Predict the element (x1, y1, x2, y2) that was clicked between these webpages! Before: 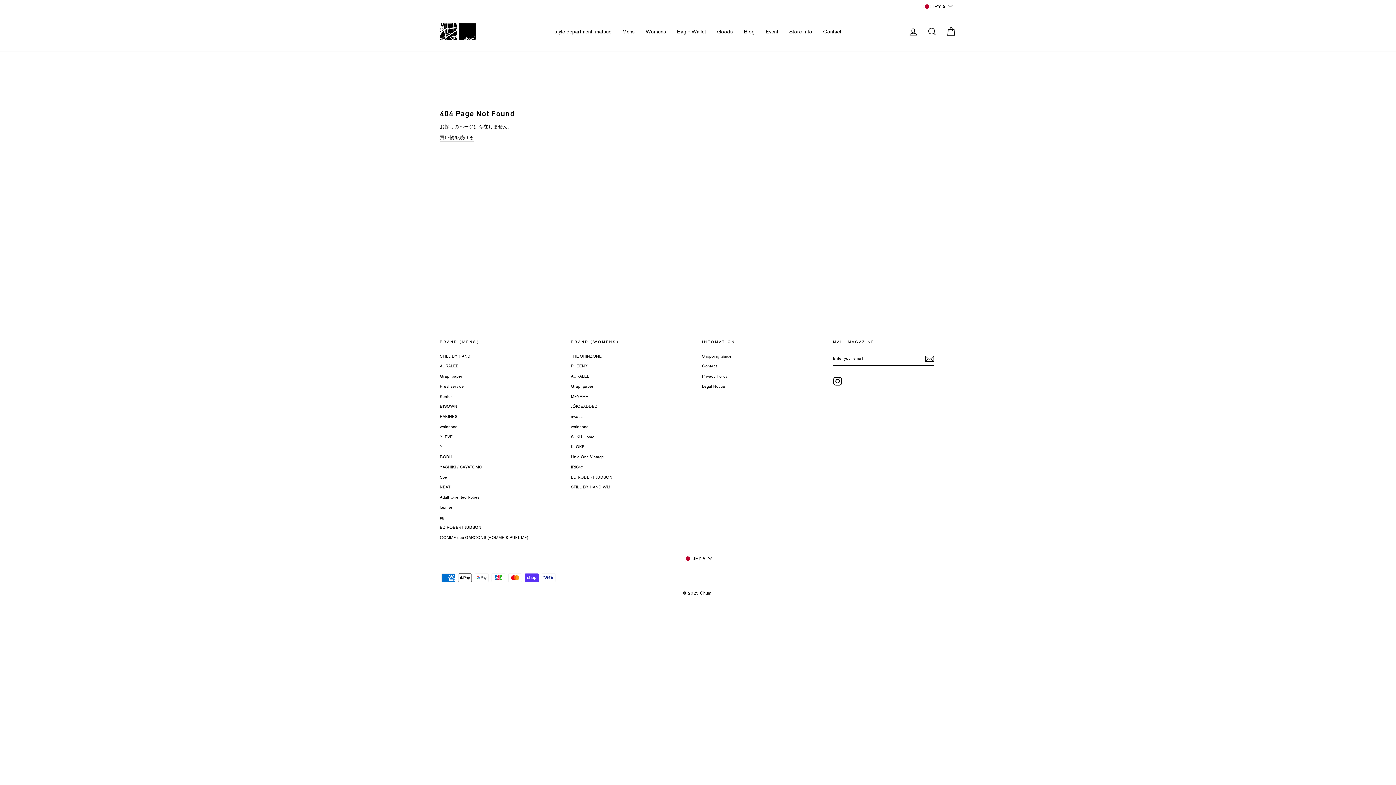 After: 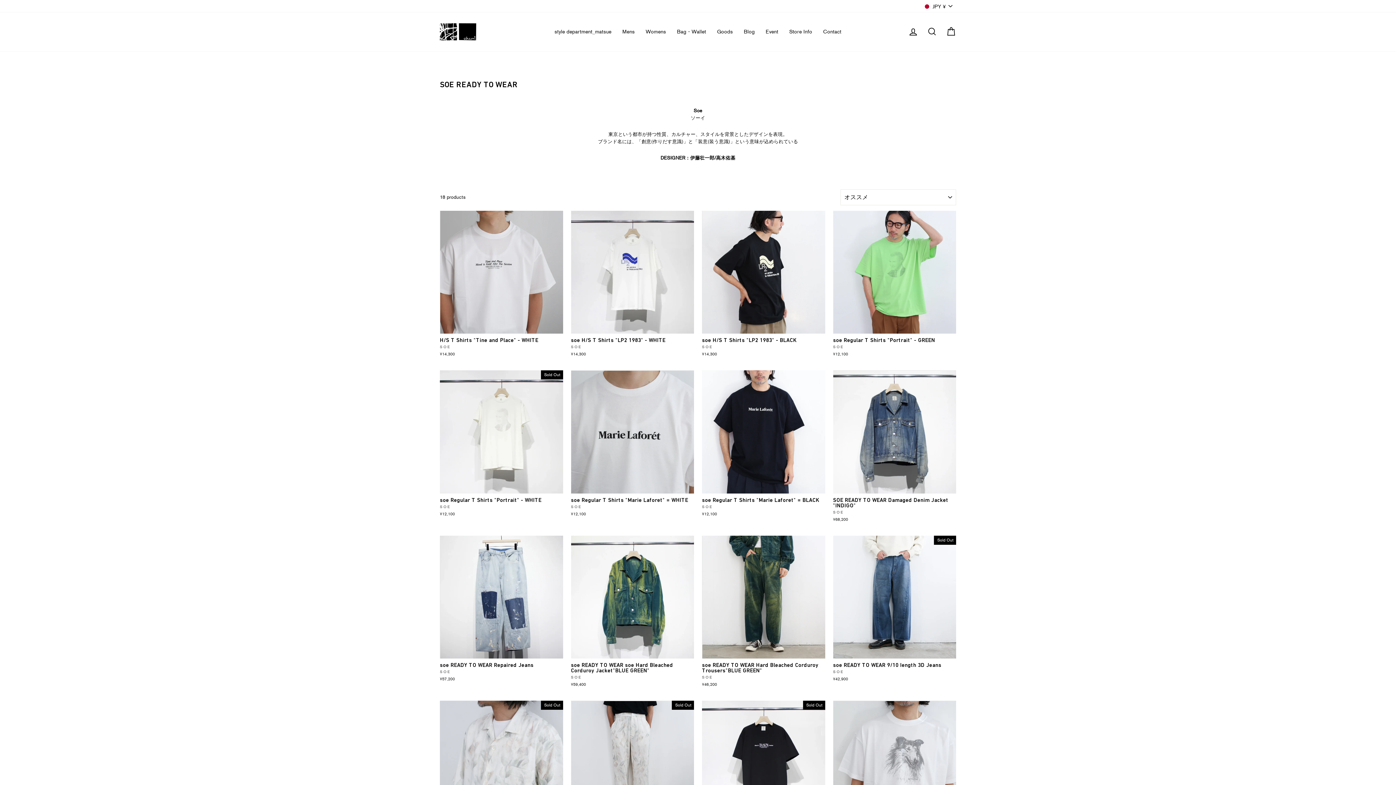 Action: label: Soe bbox: (440, 472, 447, 482)